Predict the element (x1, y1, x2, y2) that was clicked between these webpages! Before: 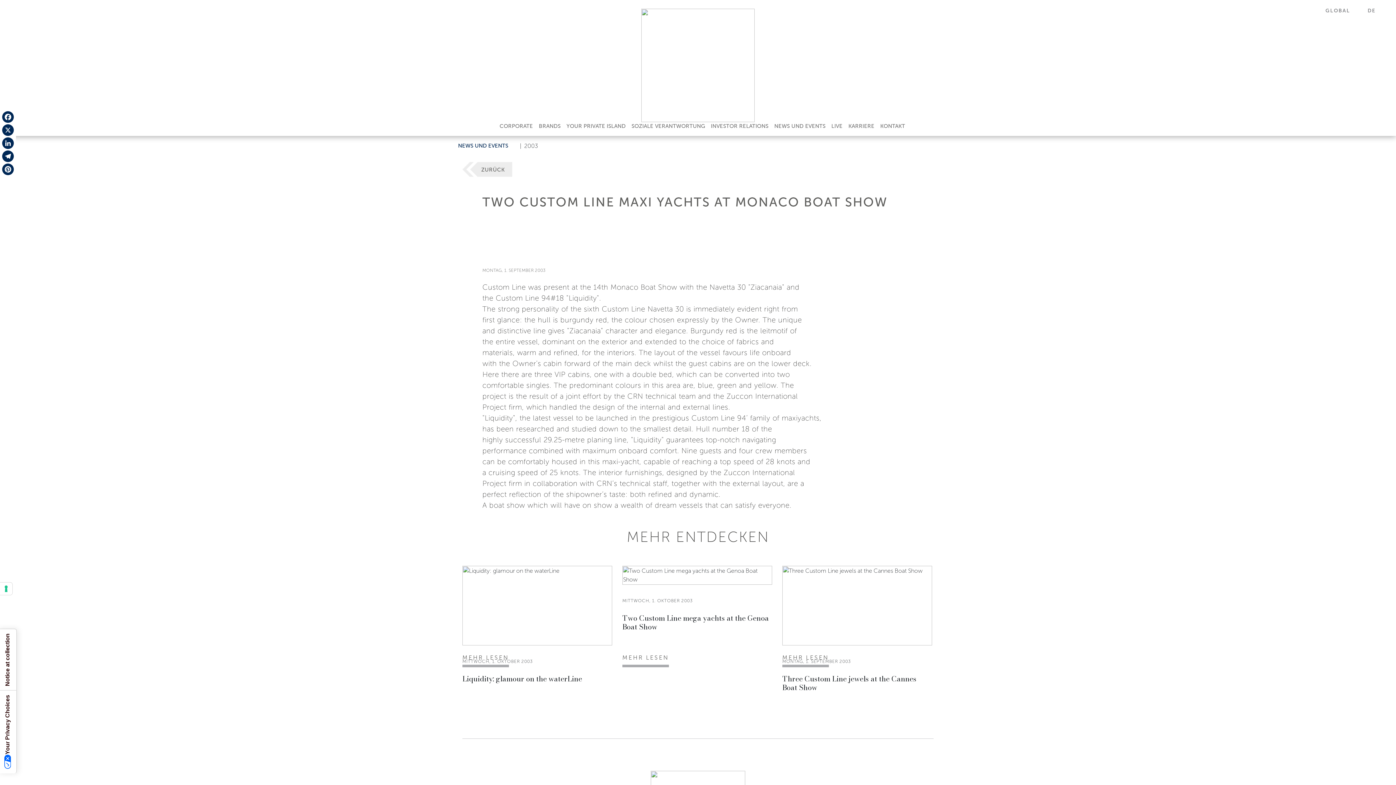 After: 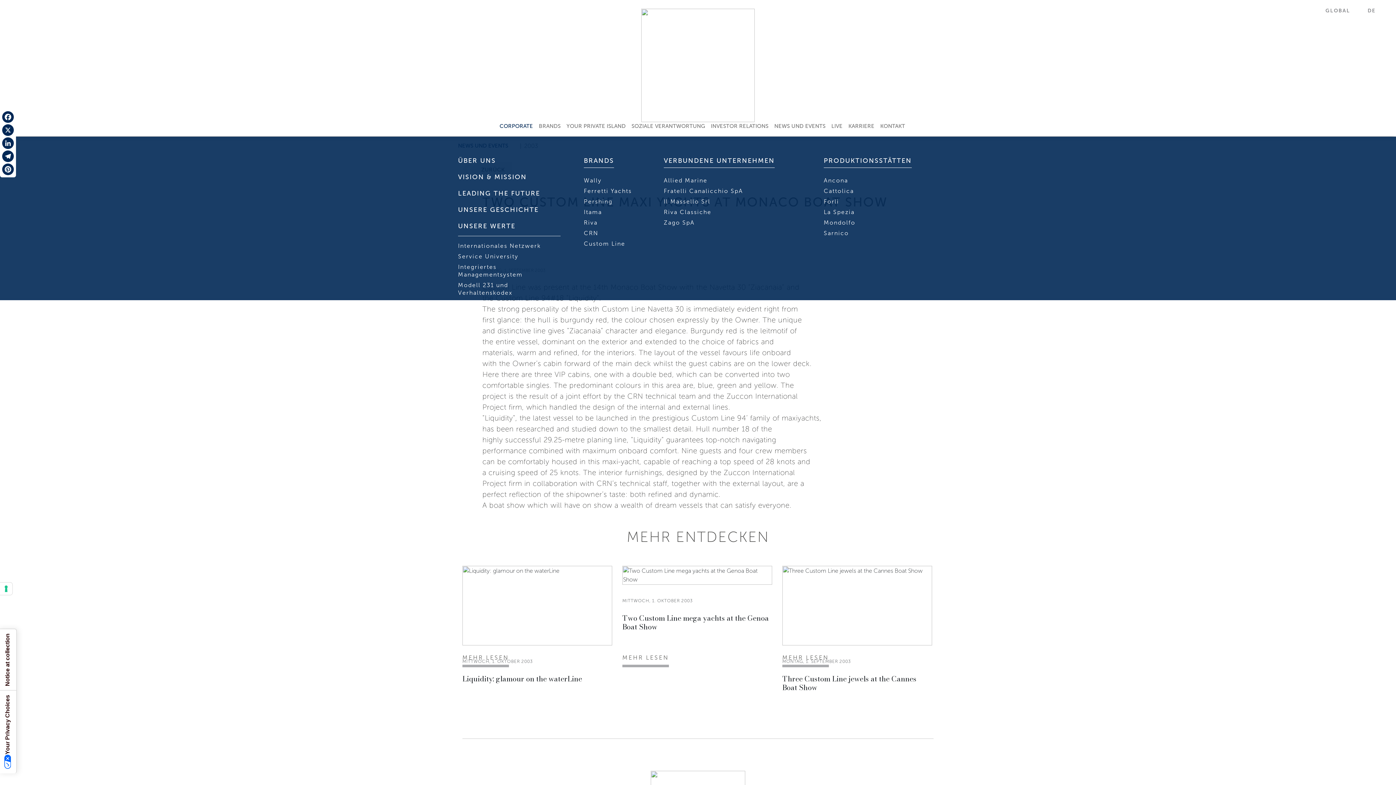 Action: bbox: (496, 119, 536, 133) label: CORPORATE